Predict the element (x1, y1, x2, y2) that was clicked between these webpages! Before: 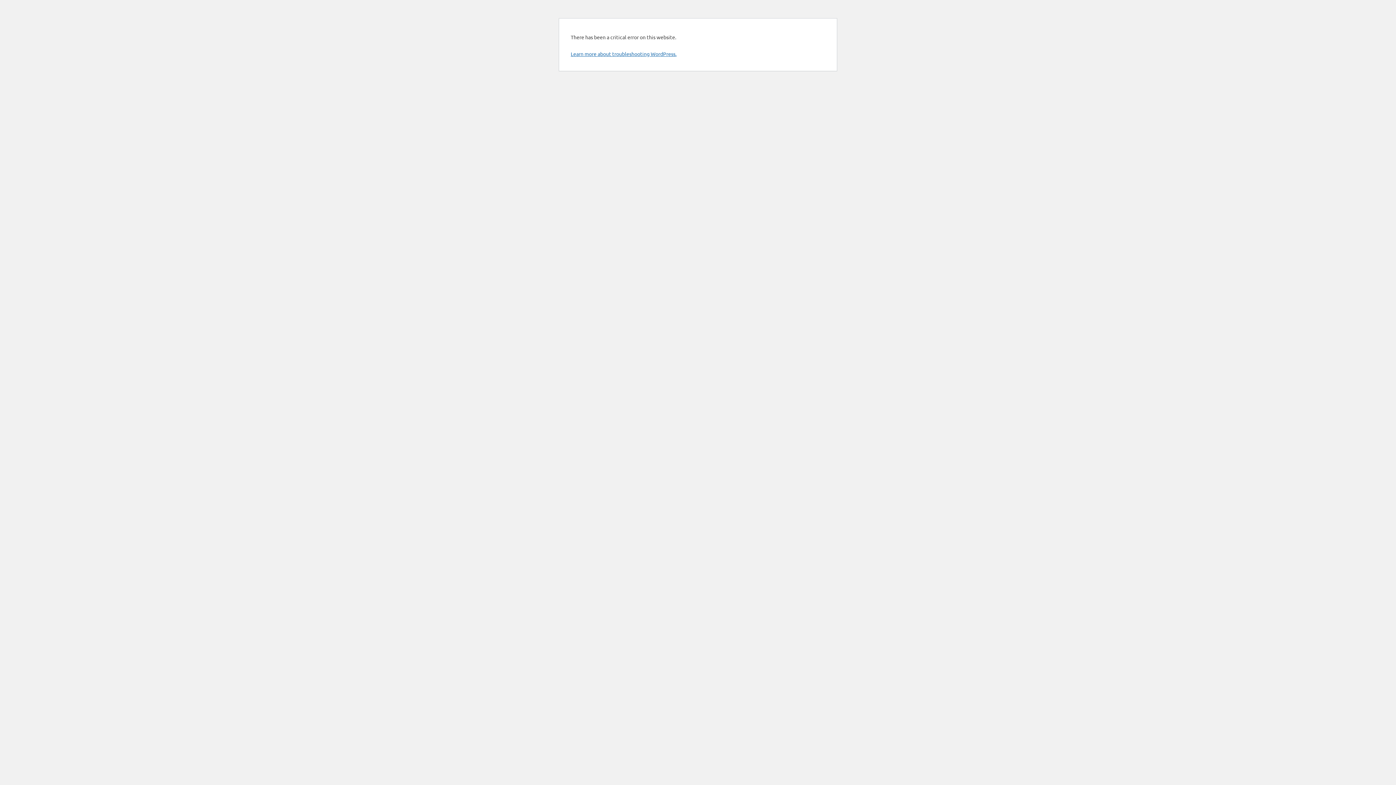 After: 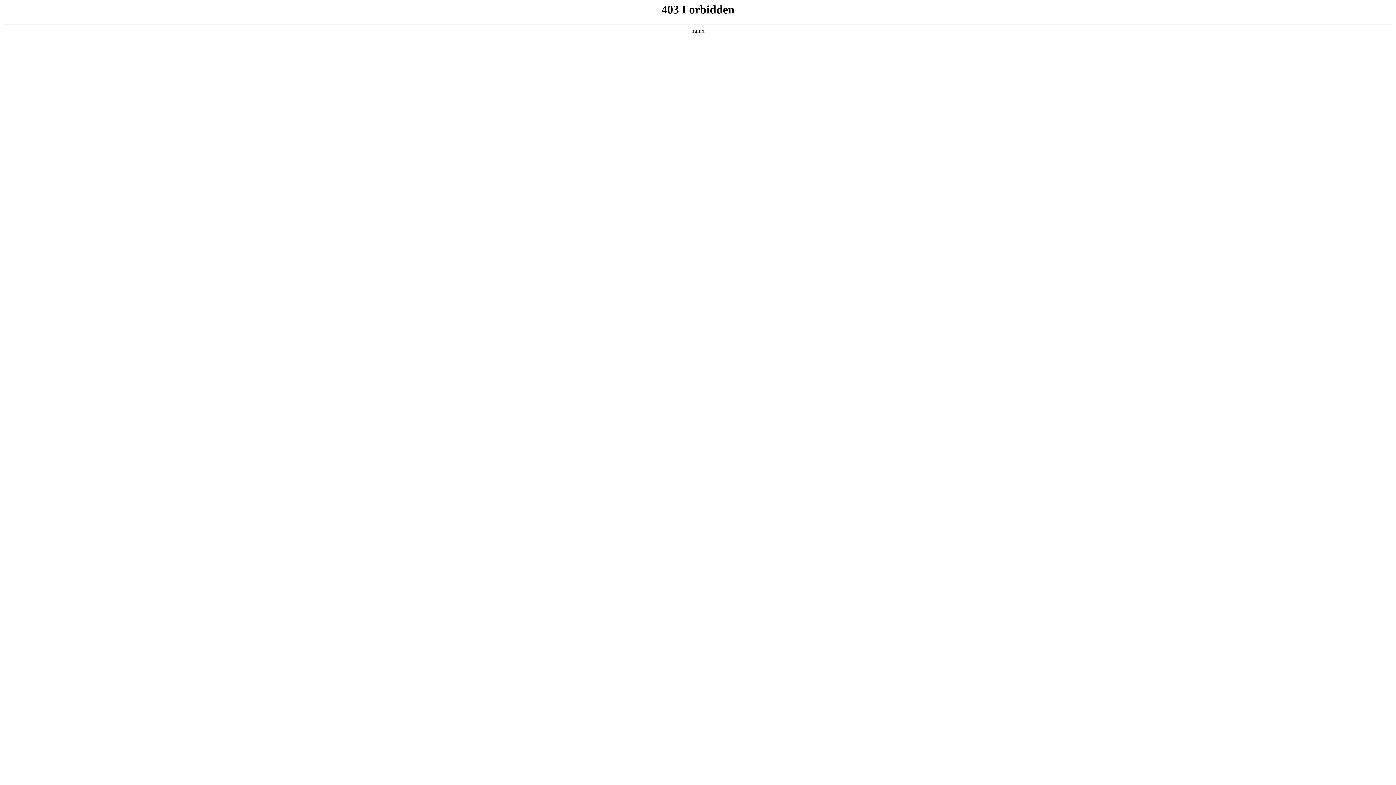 Action: label: Learn more about troubleshooting WordPress. bbox: (570, 50, 676, 57)